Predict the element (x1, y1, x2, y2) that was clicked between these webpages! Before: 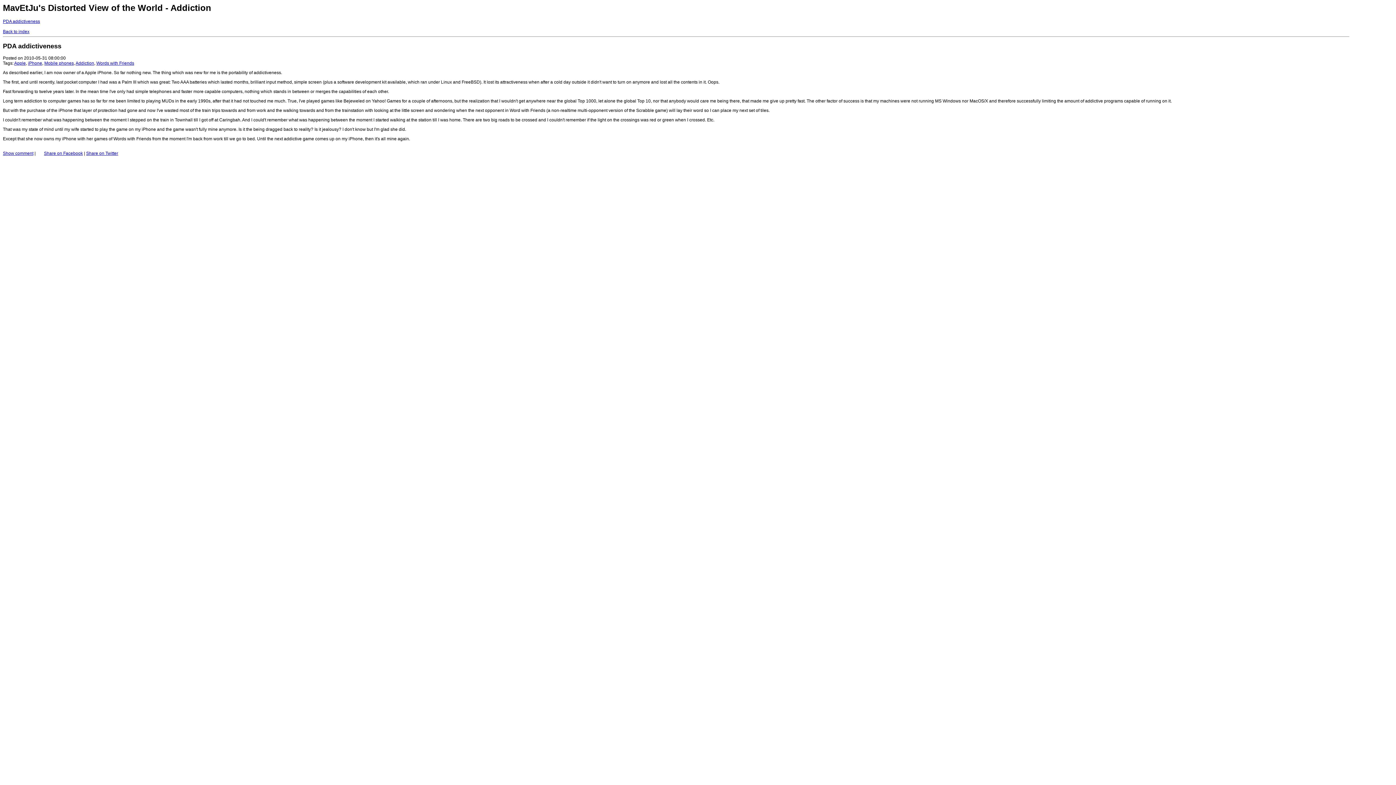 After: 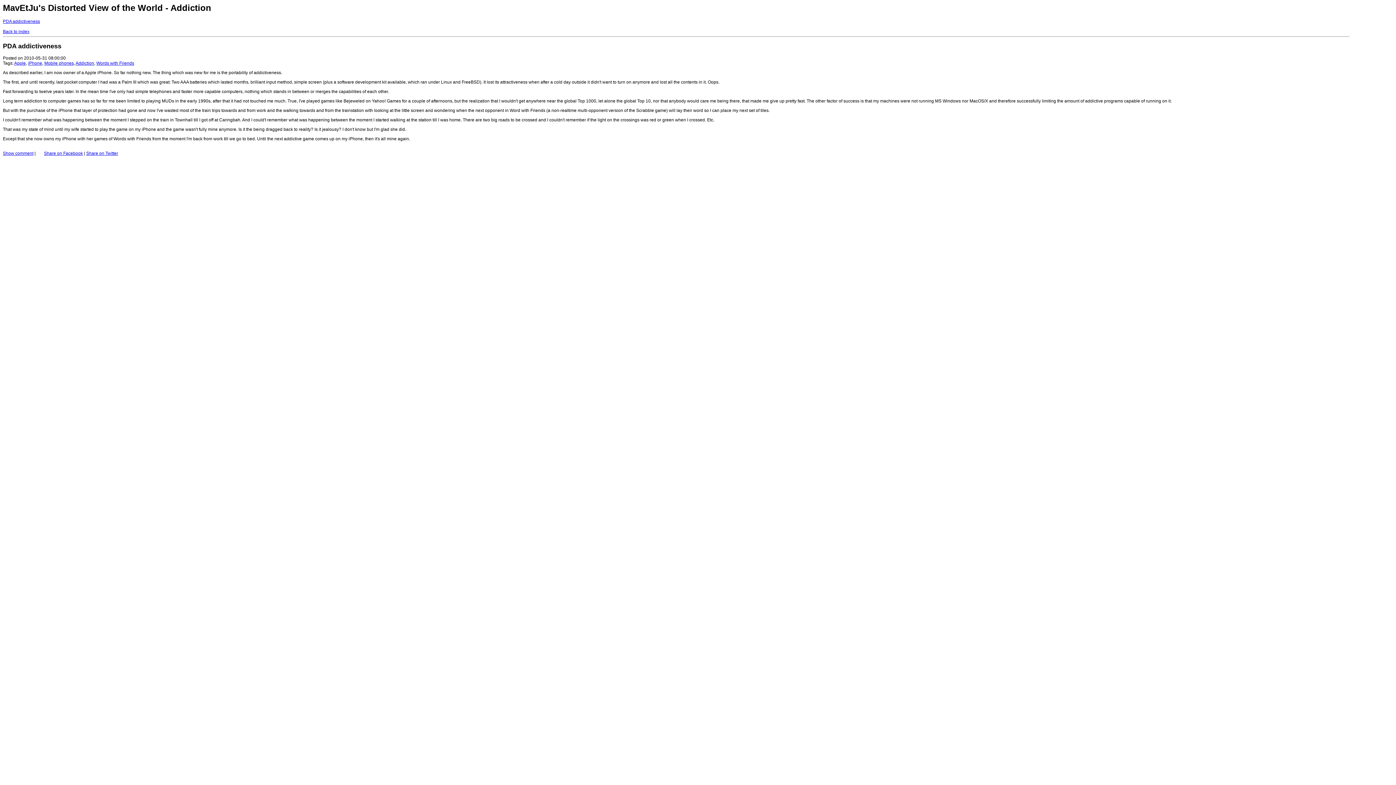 Action: label: PDA addictiveness bbox: (2, 18, 40, 24)